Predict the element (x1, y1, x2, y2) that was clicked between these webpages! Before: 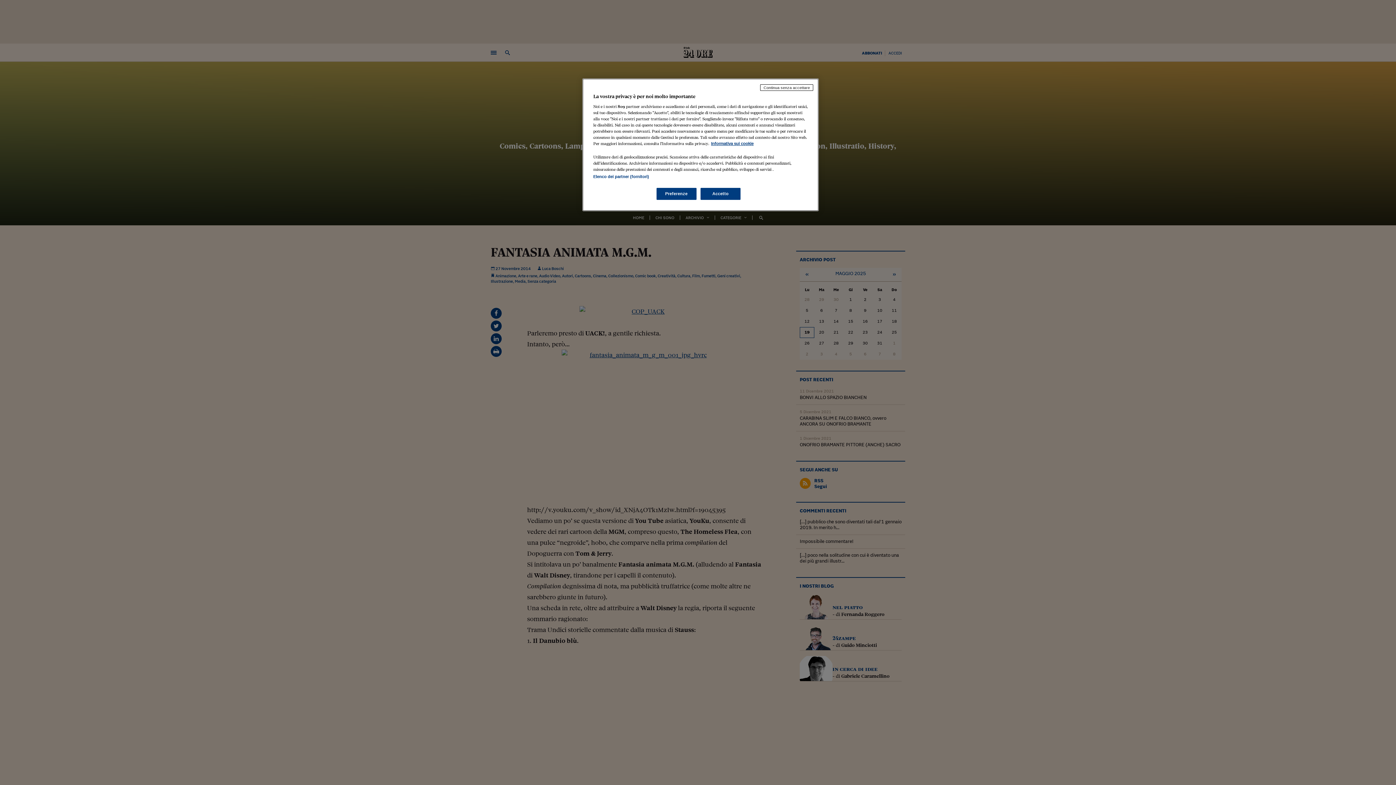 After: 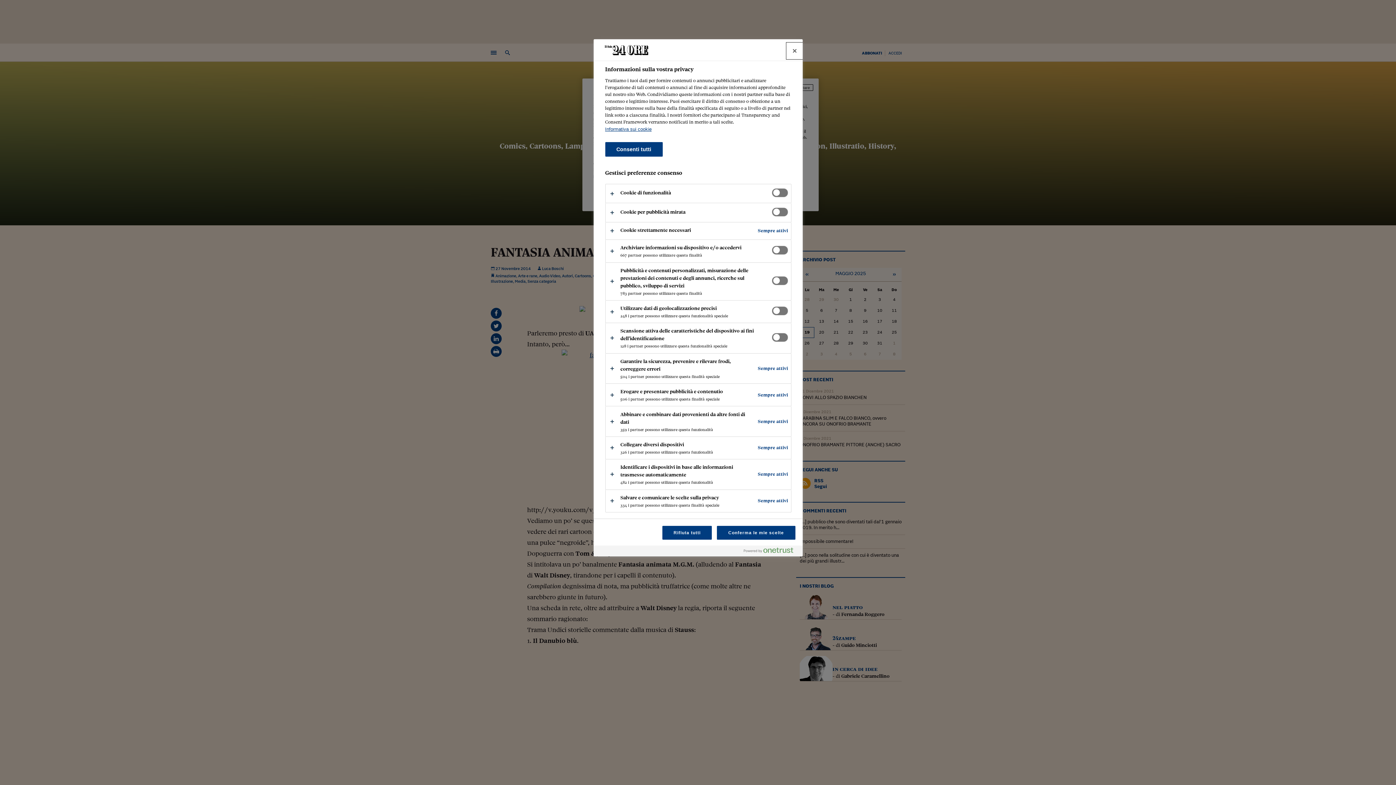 Action: label: Preferenze bbox: (656, 188, 696, 200)